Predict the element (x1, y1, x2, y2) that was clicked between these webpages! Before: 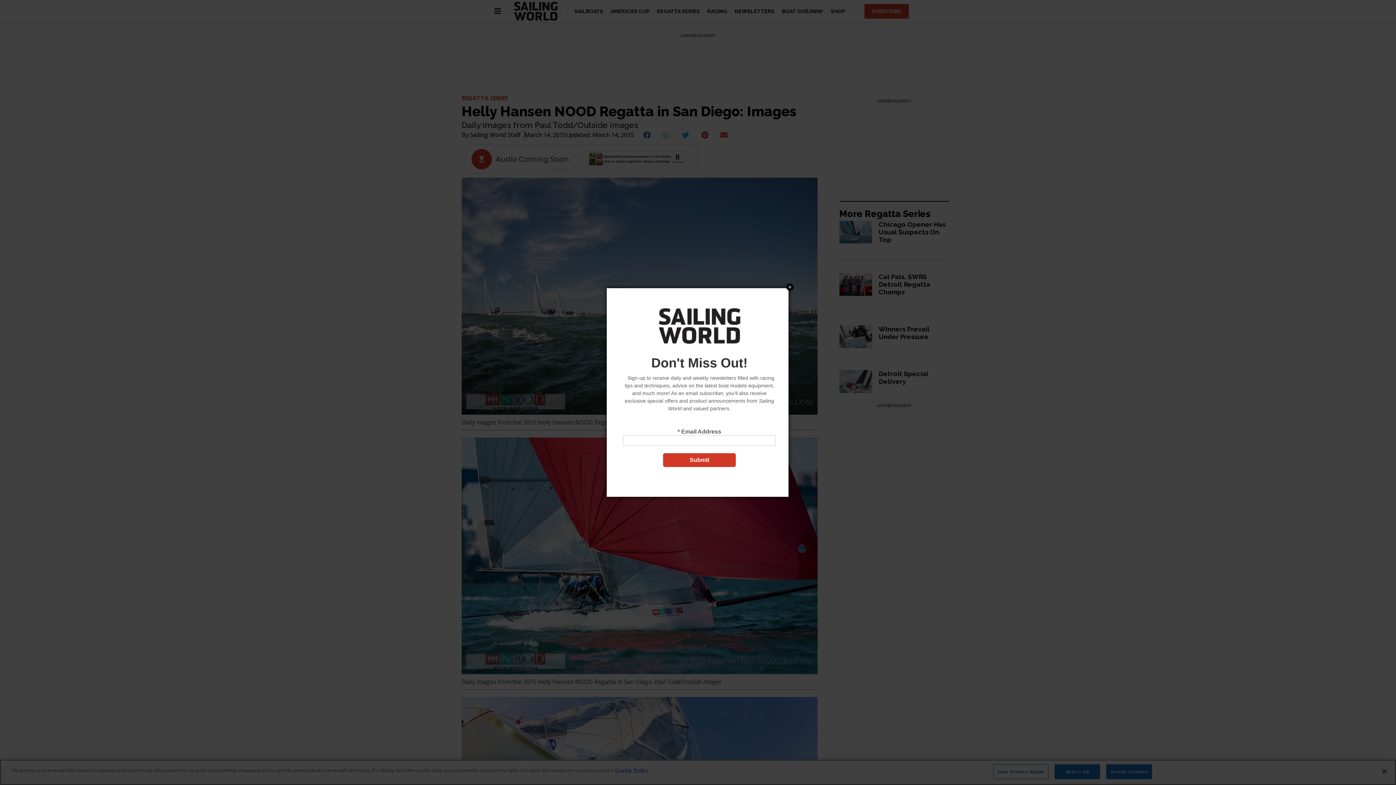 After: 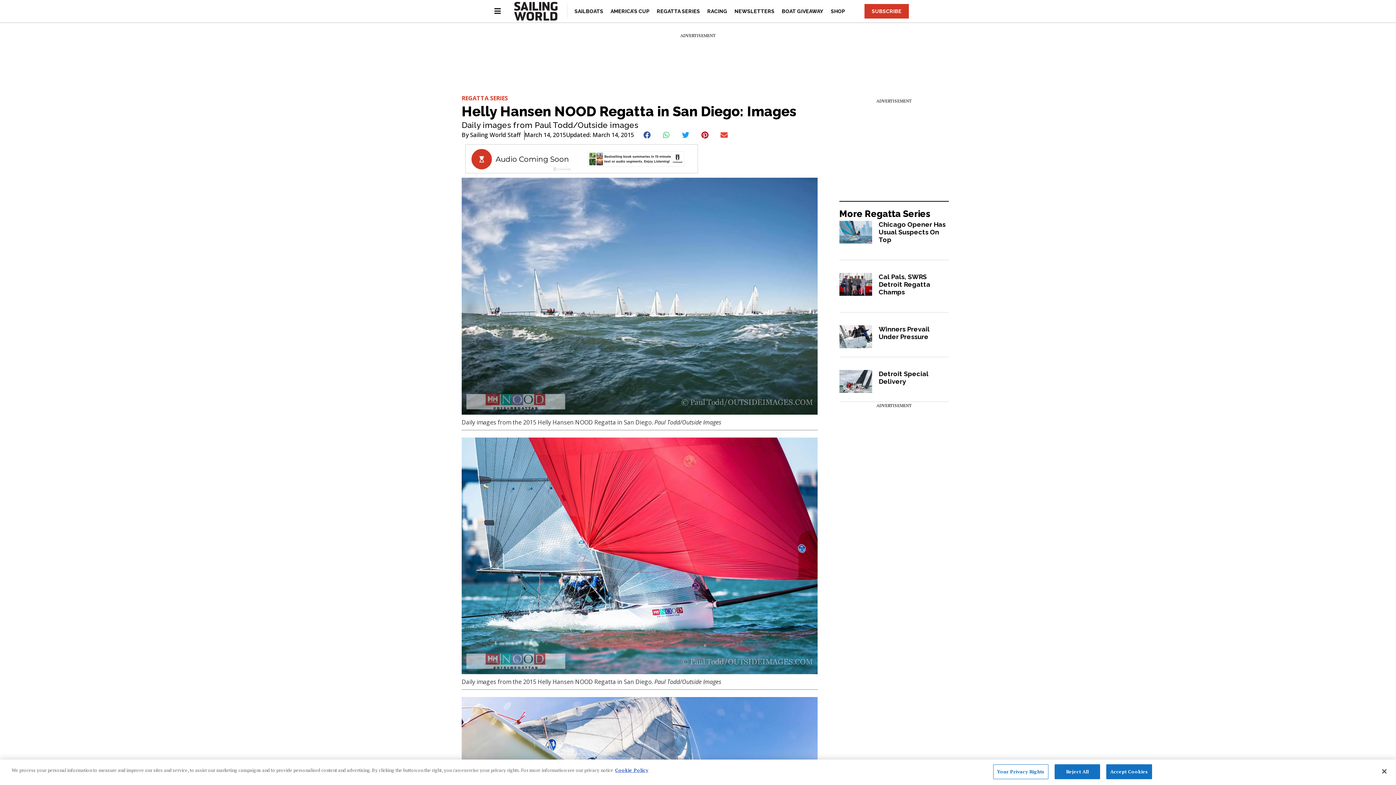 Action: bbox: (786, 283, 793, 290) label: Close